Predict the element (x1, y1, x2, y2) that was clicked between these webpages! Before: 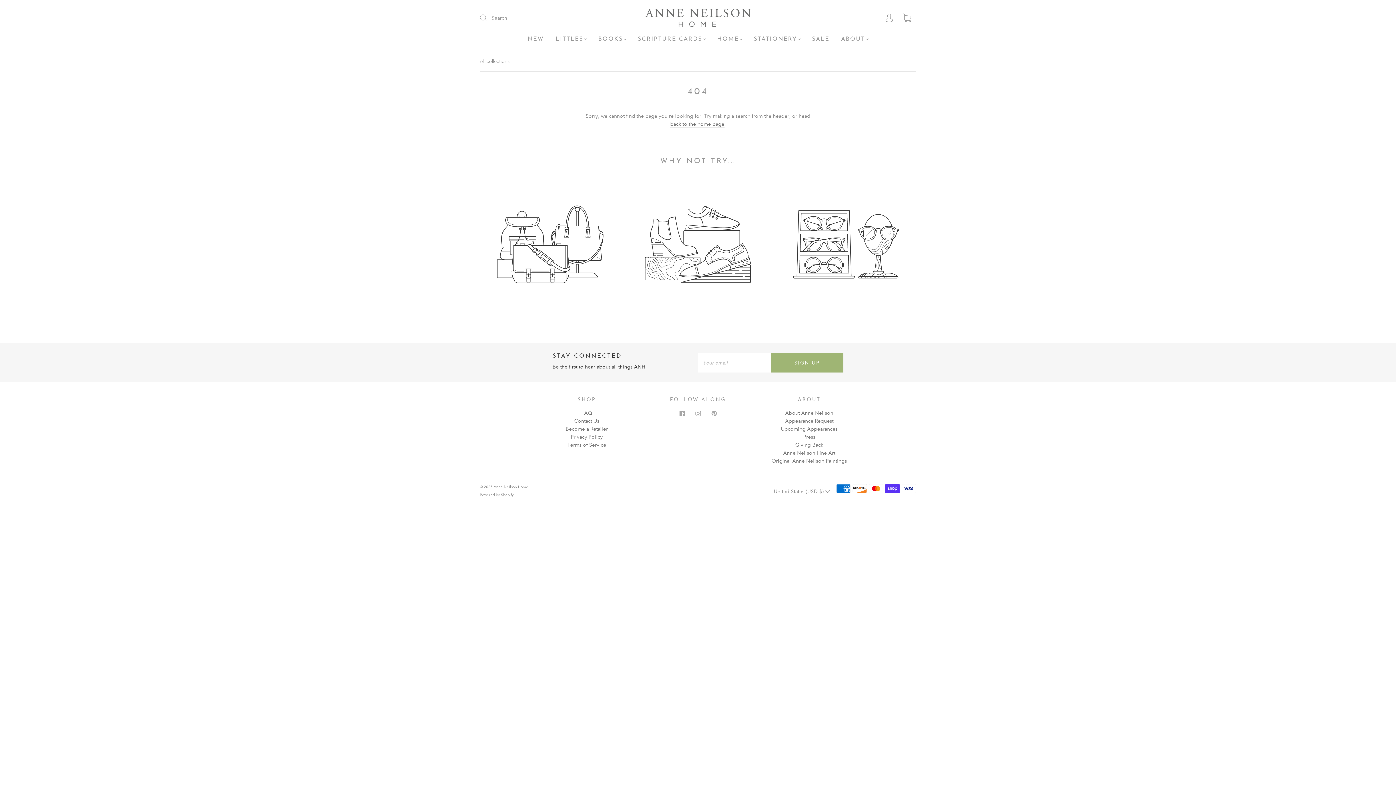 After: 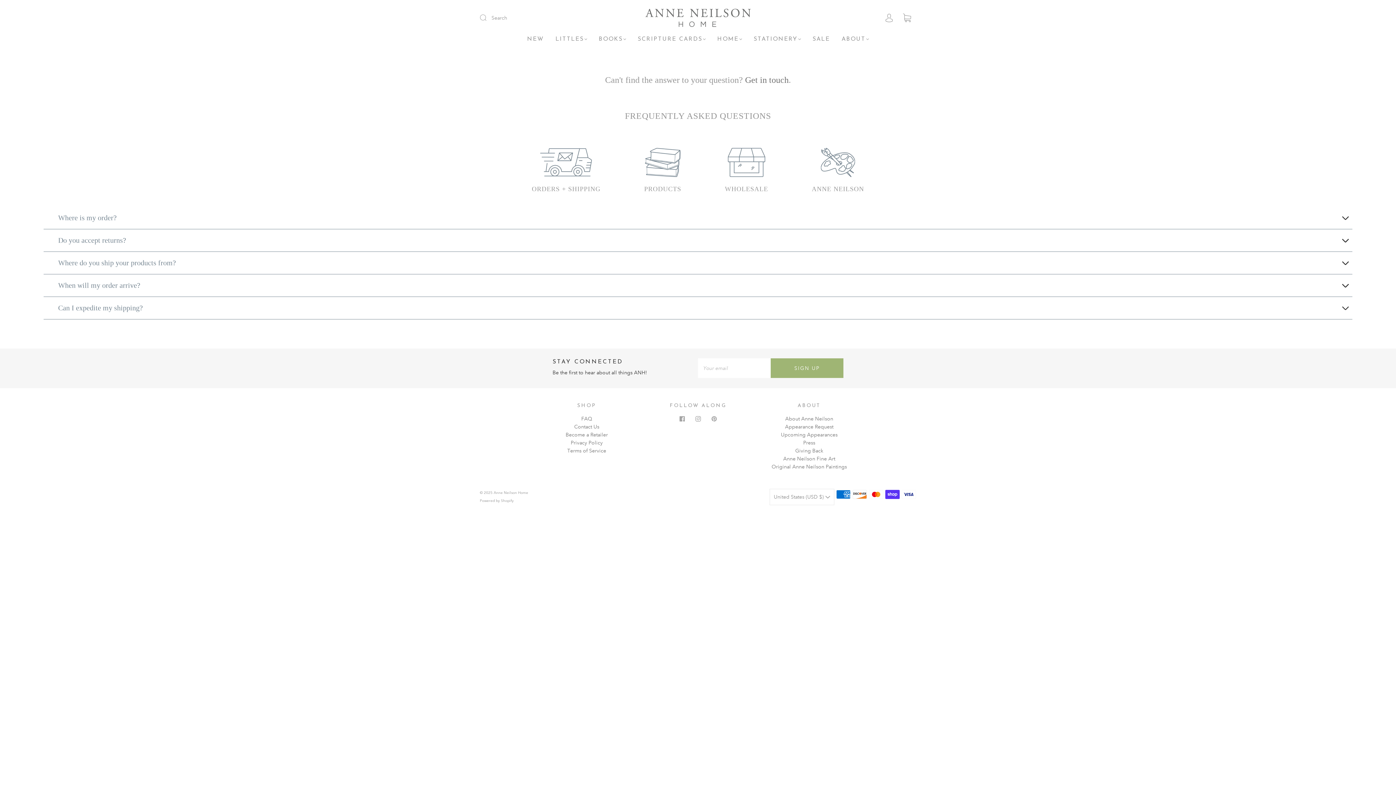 Action: bbox: (581, 409, 592, 416) label: FAQ